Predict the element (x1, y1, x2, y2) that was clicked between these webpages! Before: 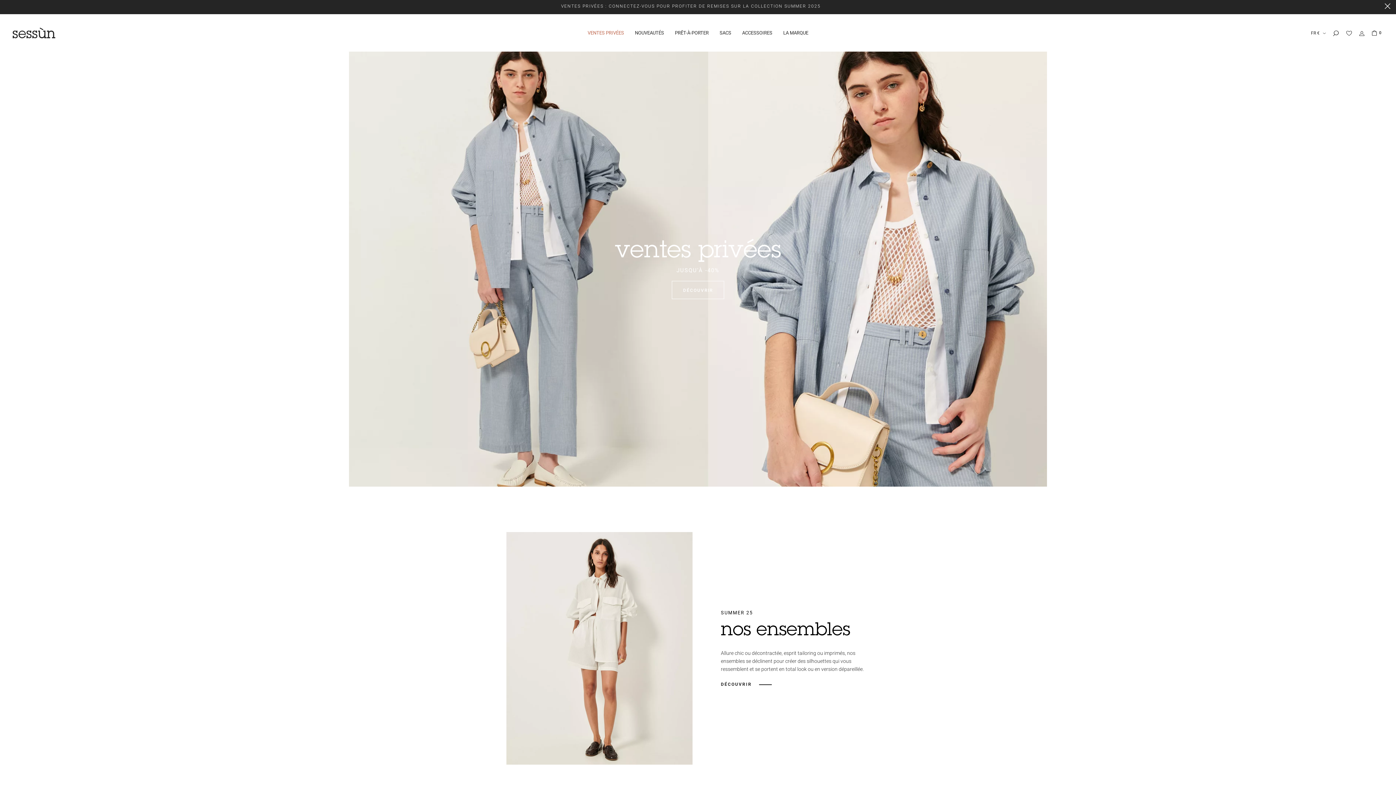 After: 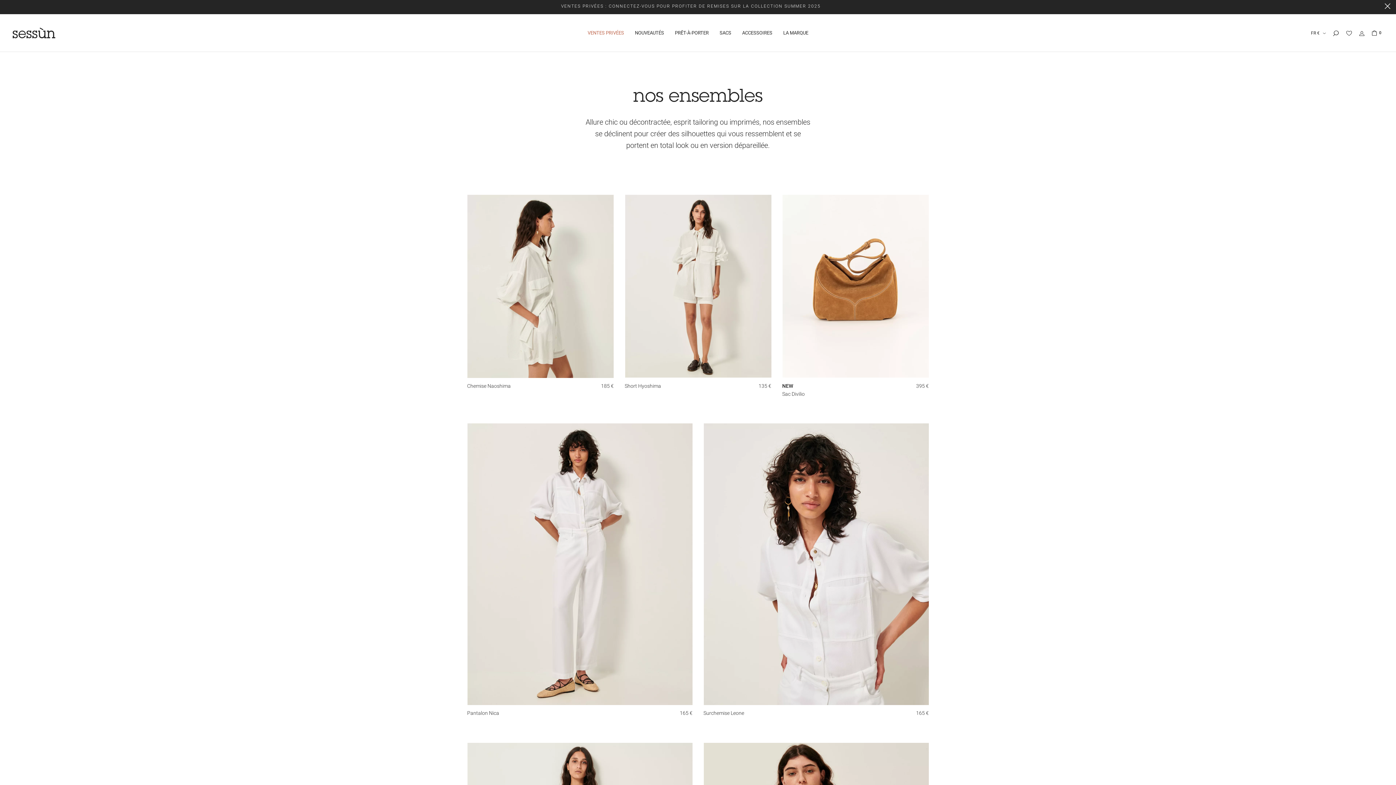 Action: label: DÉCOUVRIR bbox: (721, 681, 872, 688)